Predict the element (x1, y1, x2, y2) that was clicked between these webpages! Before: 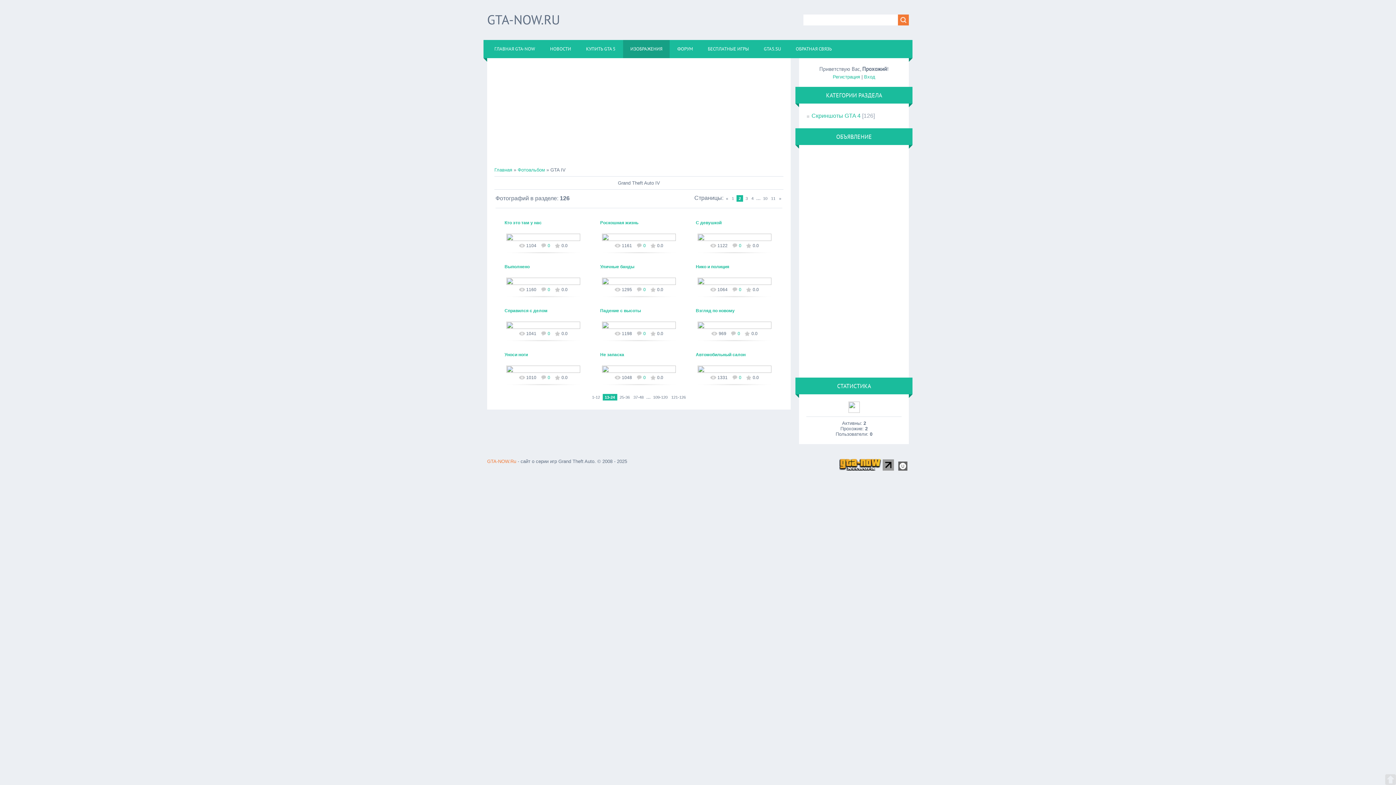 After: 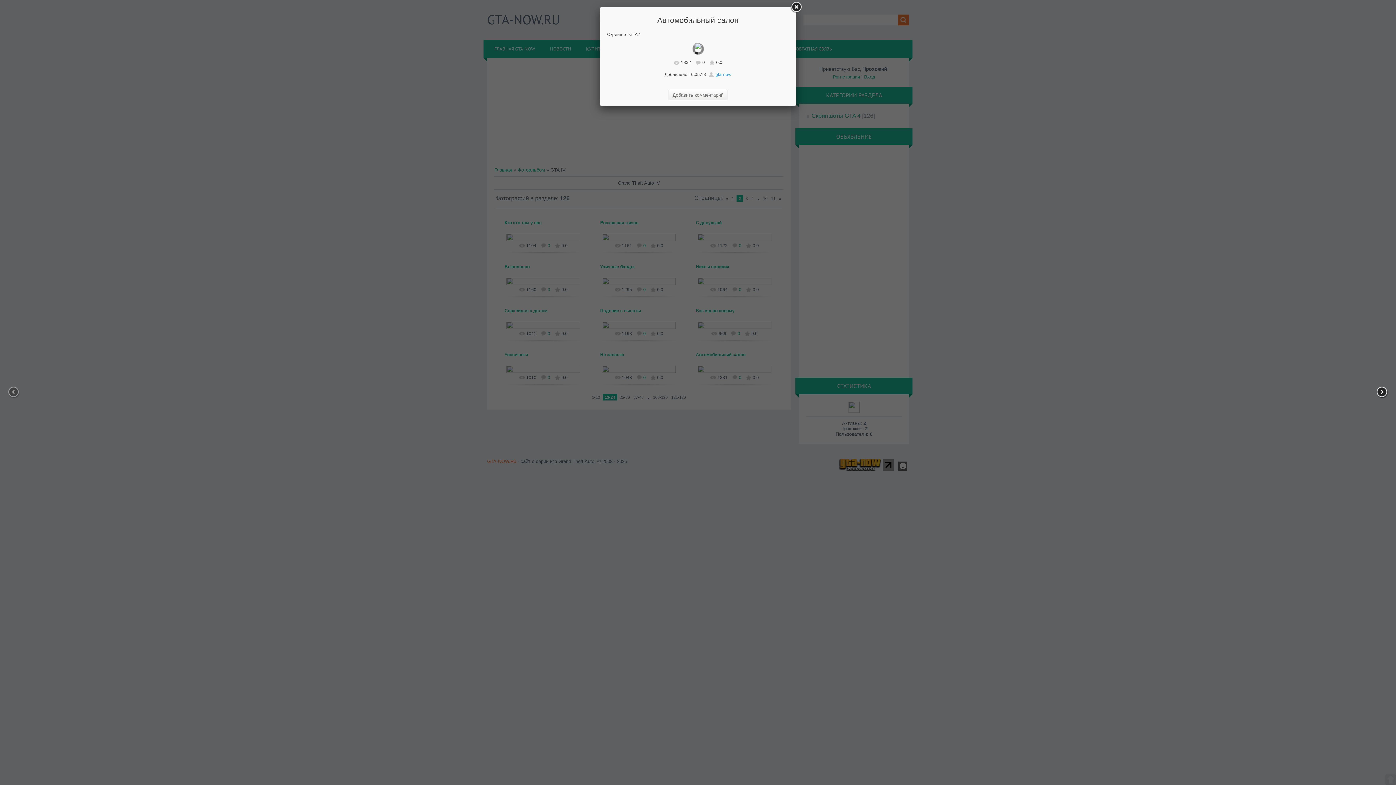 Action: bbox: (732, 374, 741, 380) label: 0